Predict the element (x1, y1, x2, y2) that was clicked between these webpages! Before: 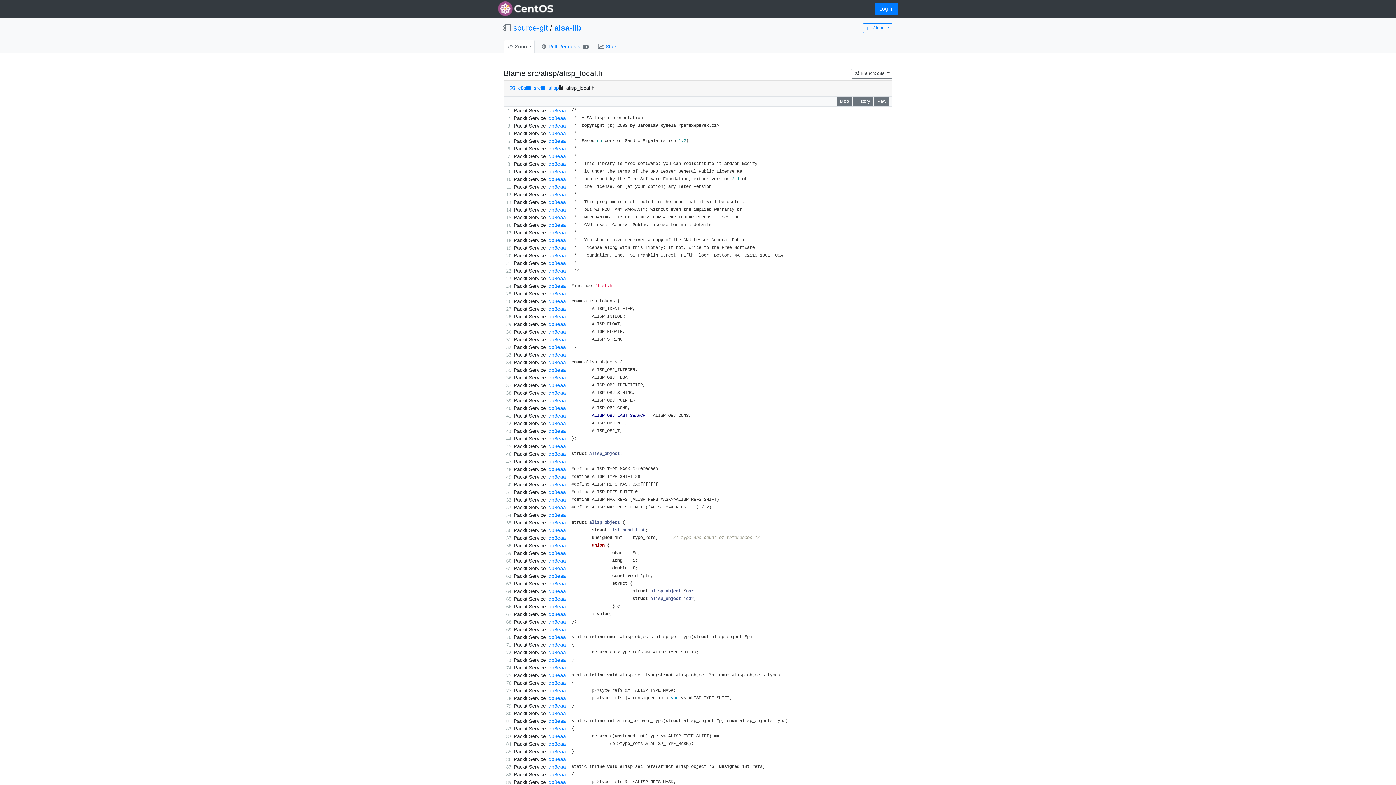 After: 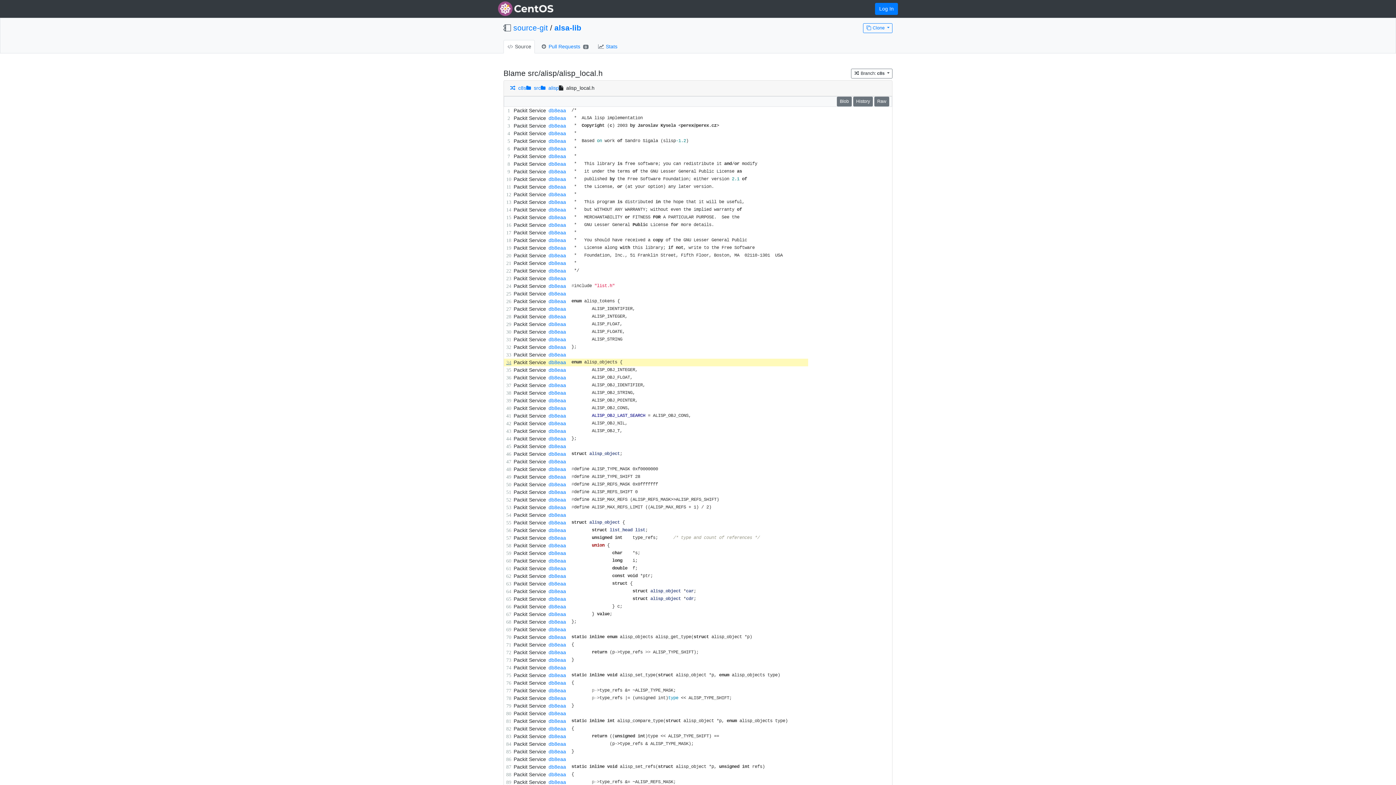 Action: bbox: (505, 359, 512, 365)